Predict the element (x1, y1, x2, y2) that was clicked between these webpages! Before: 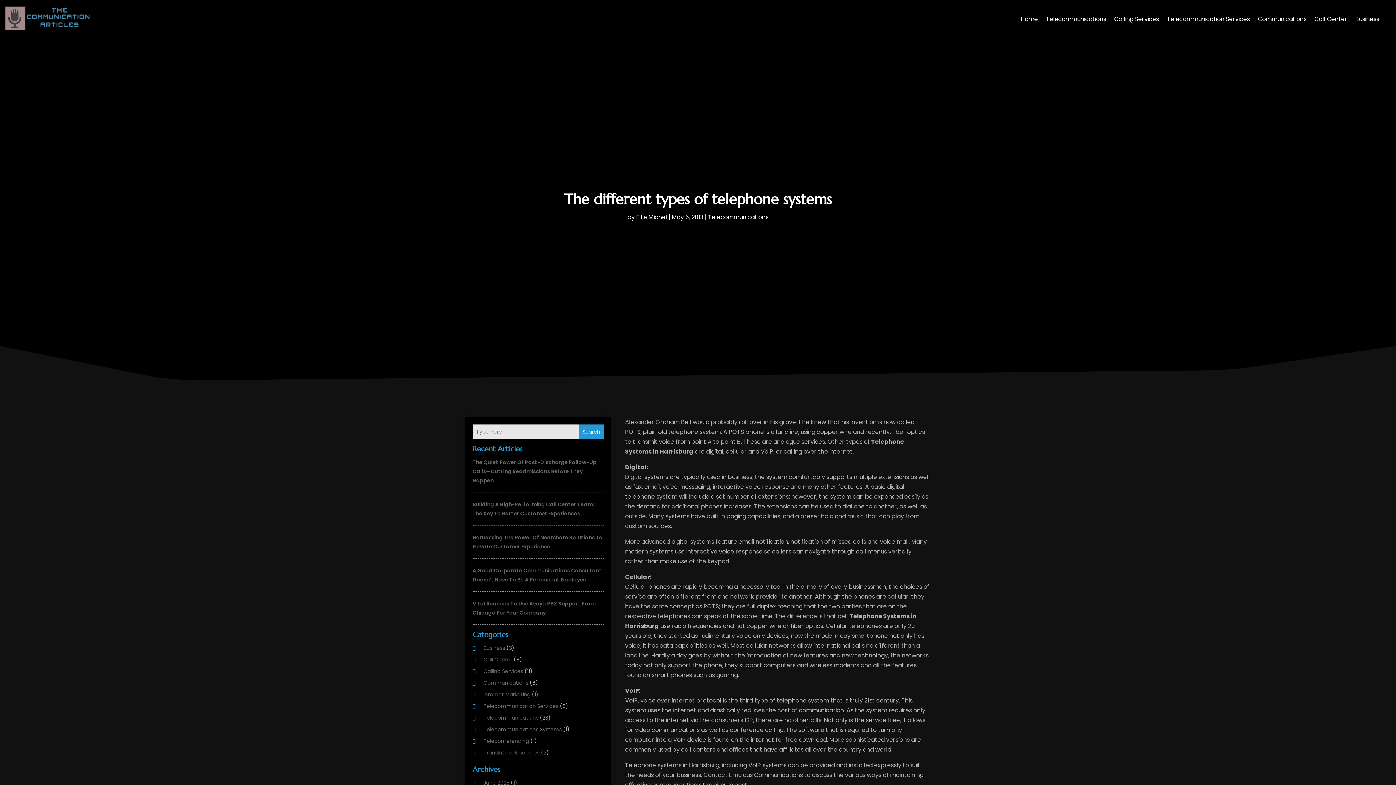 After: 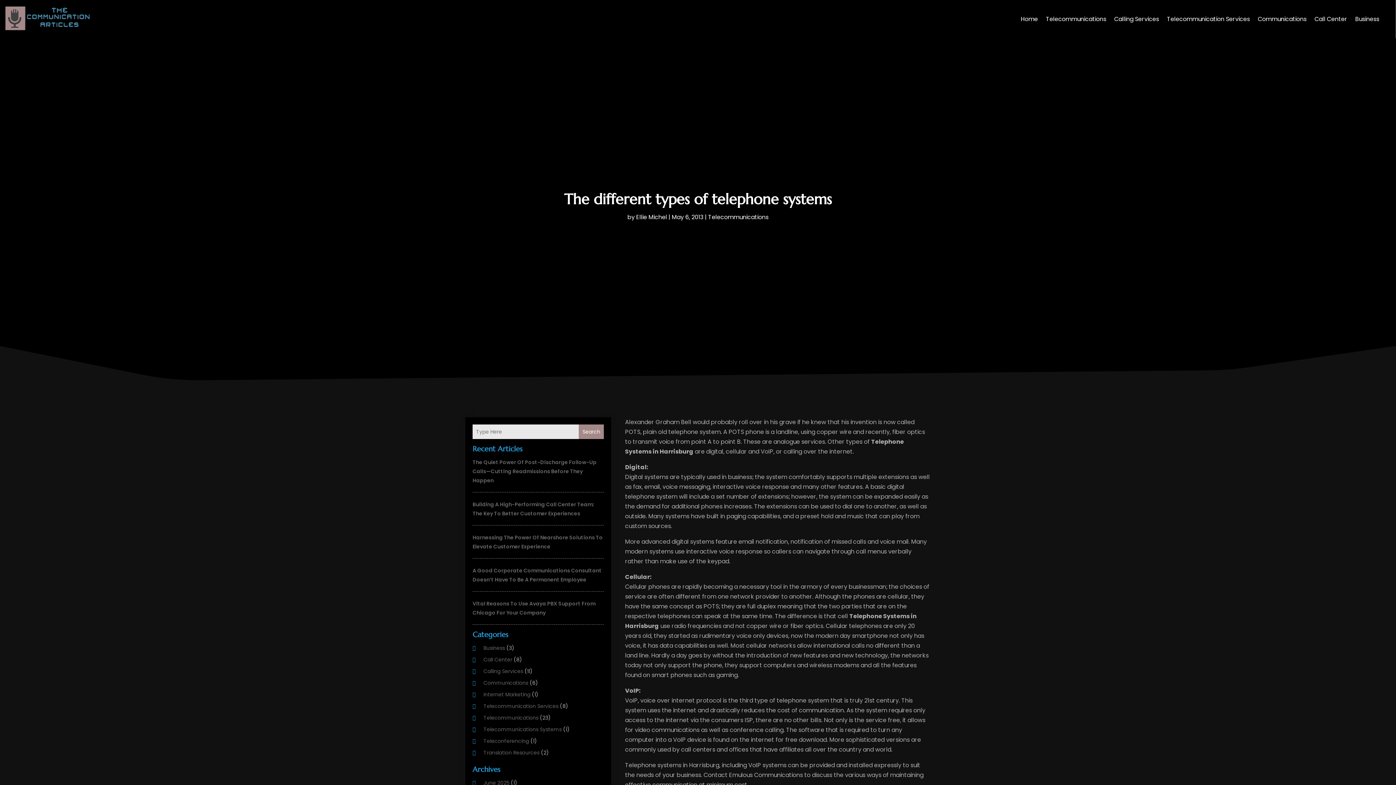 Action: label: Search bbox: (579, 424, 604, 439)